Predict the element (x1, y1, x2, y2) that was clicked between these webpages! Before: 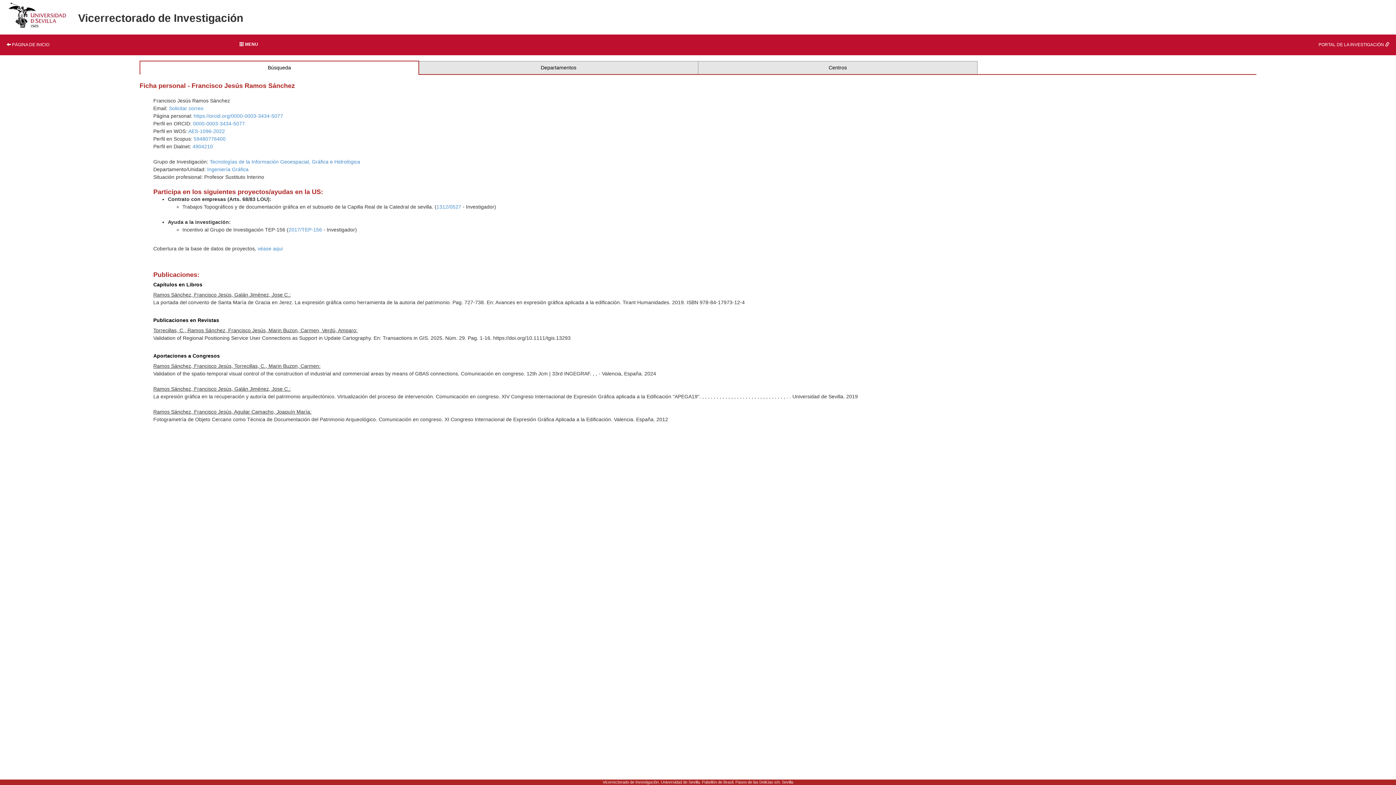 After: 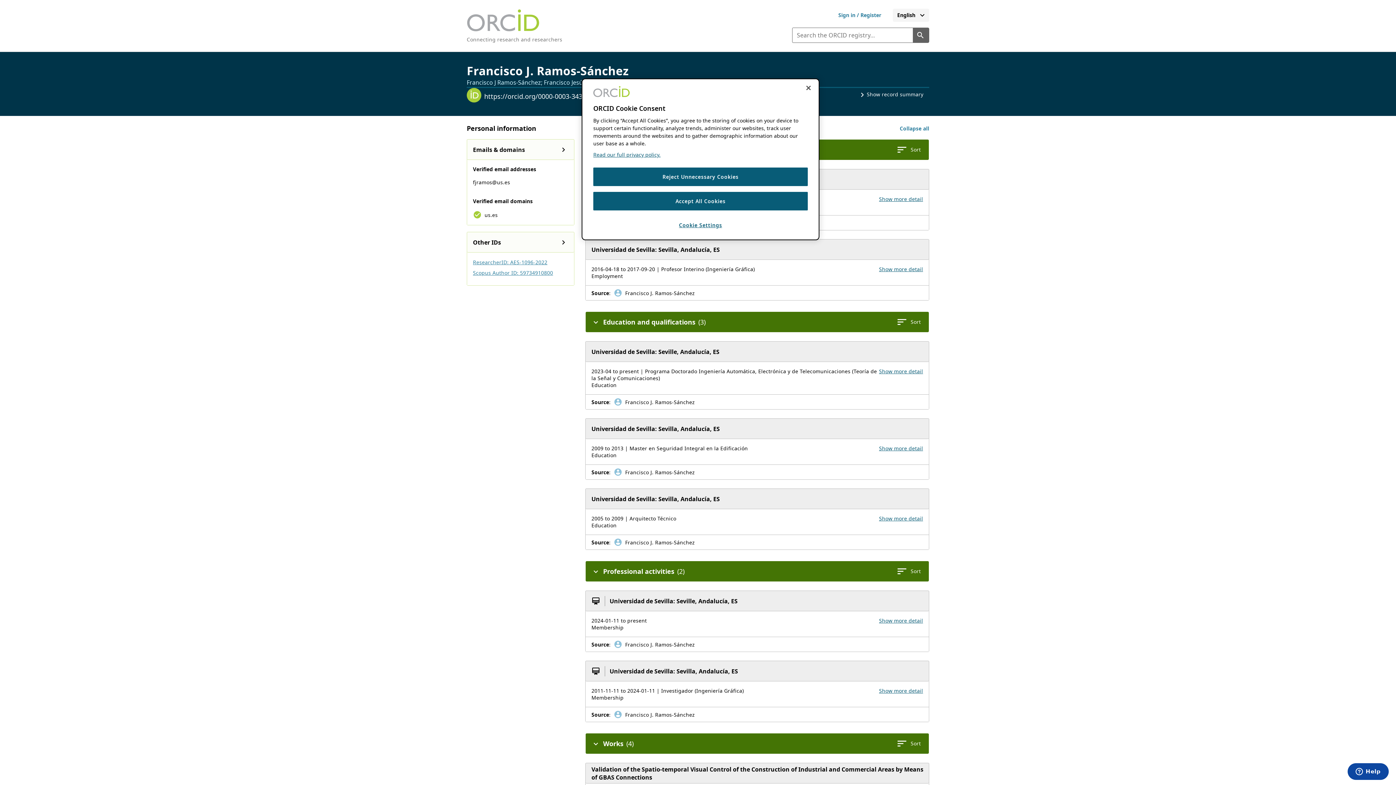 Action: label: https://orcid.org/0000-0003-3434-5077 bbox: (193, 113, 283, 118)